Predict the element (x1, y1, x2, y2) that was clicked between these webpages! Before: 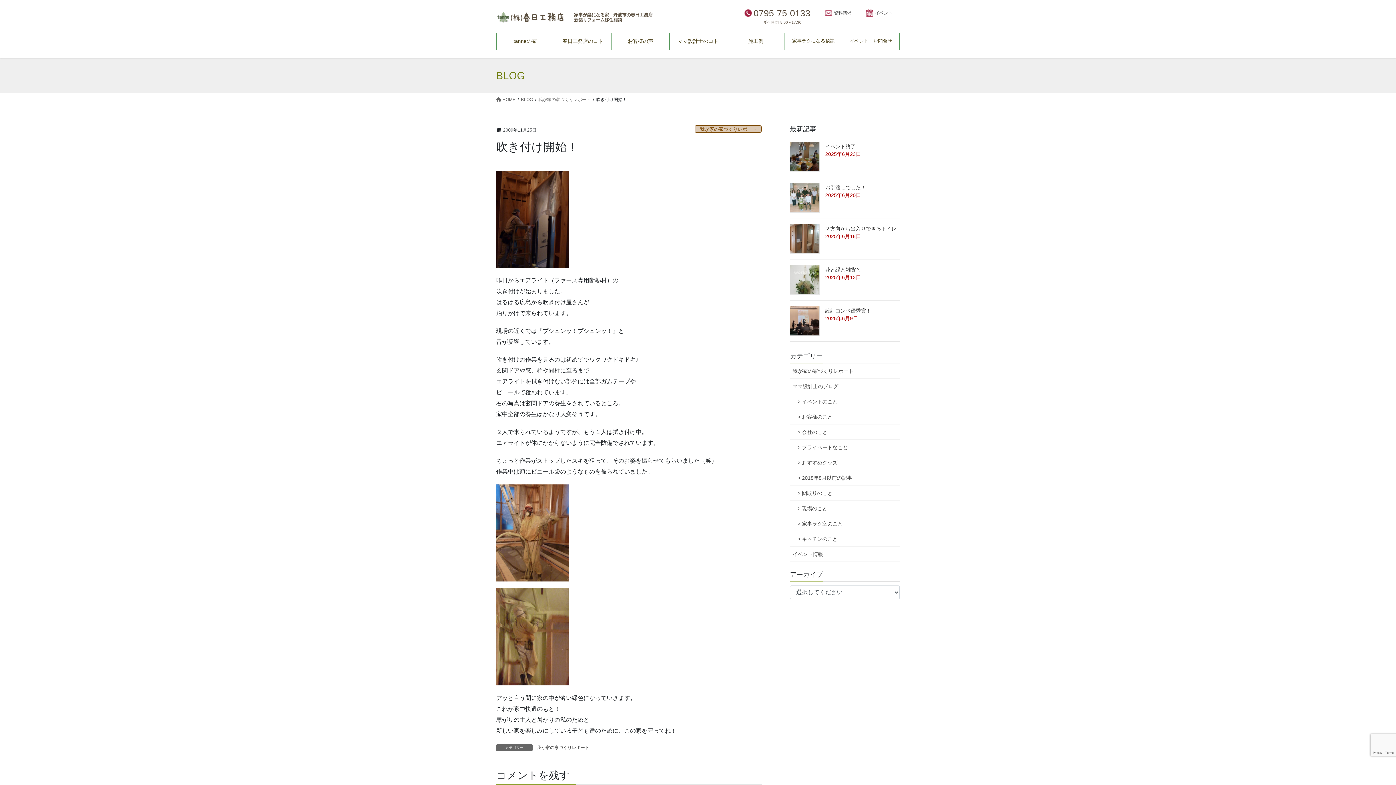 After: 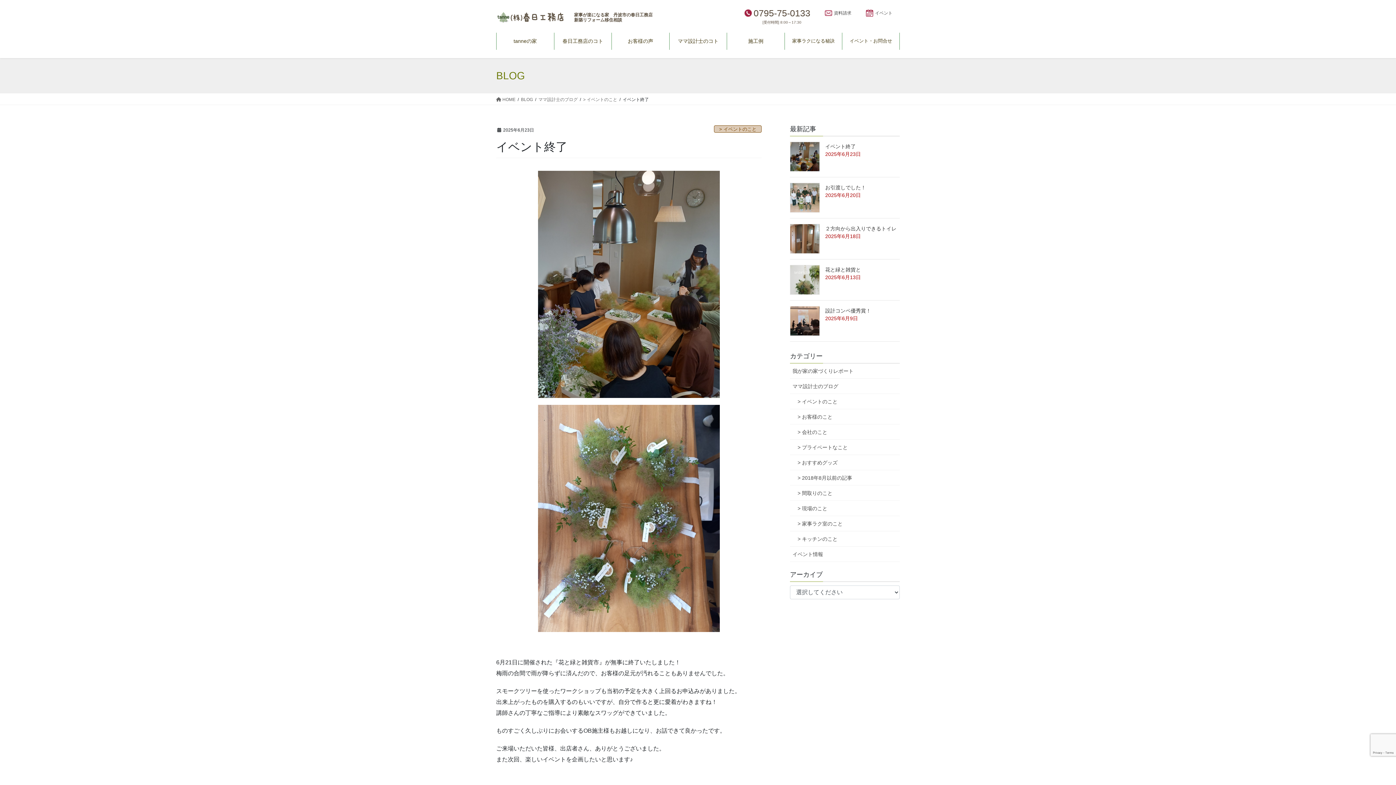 Action: bbox: (790, 141, 820, 171)